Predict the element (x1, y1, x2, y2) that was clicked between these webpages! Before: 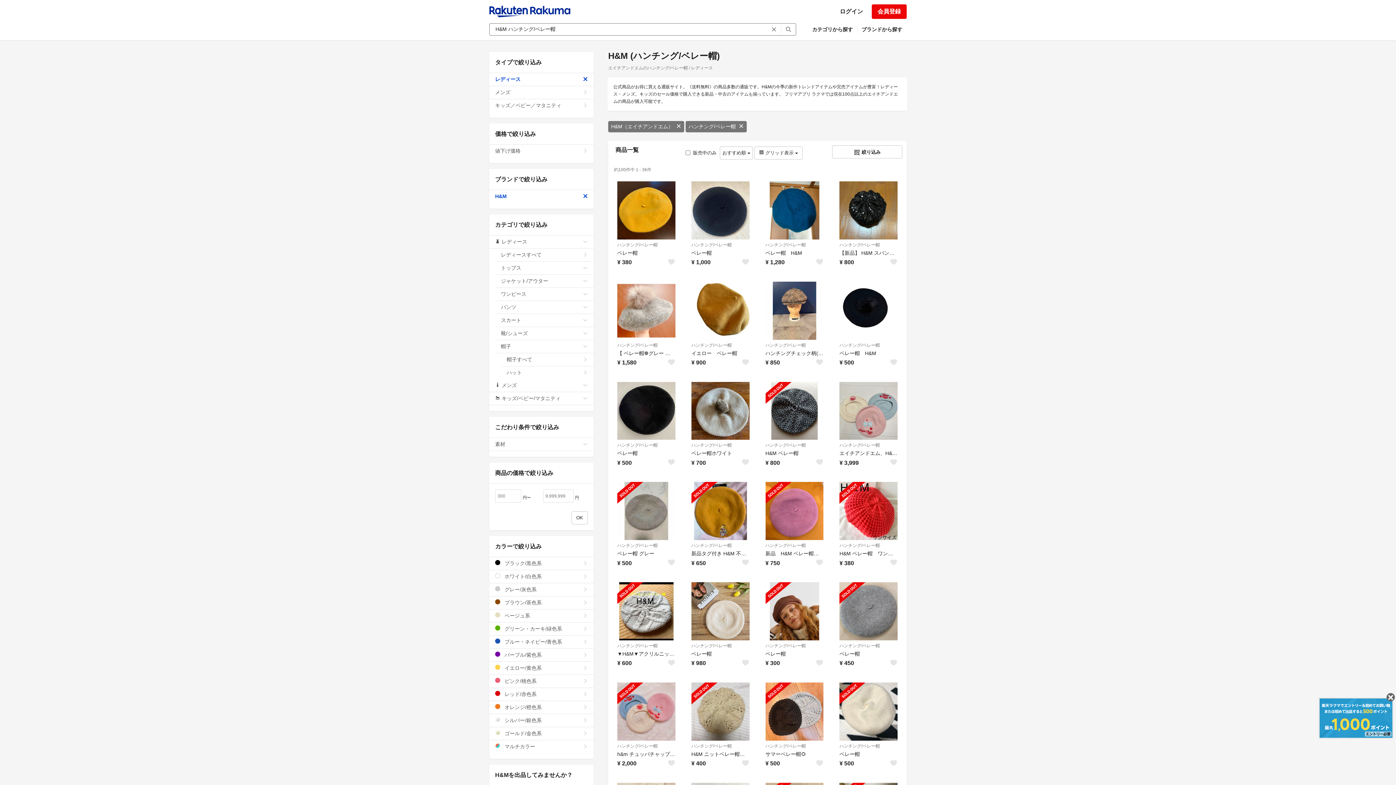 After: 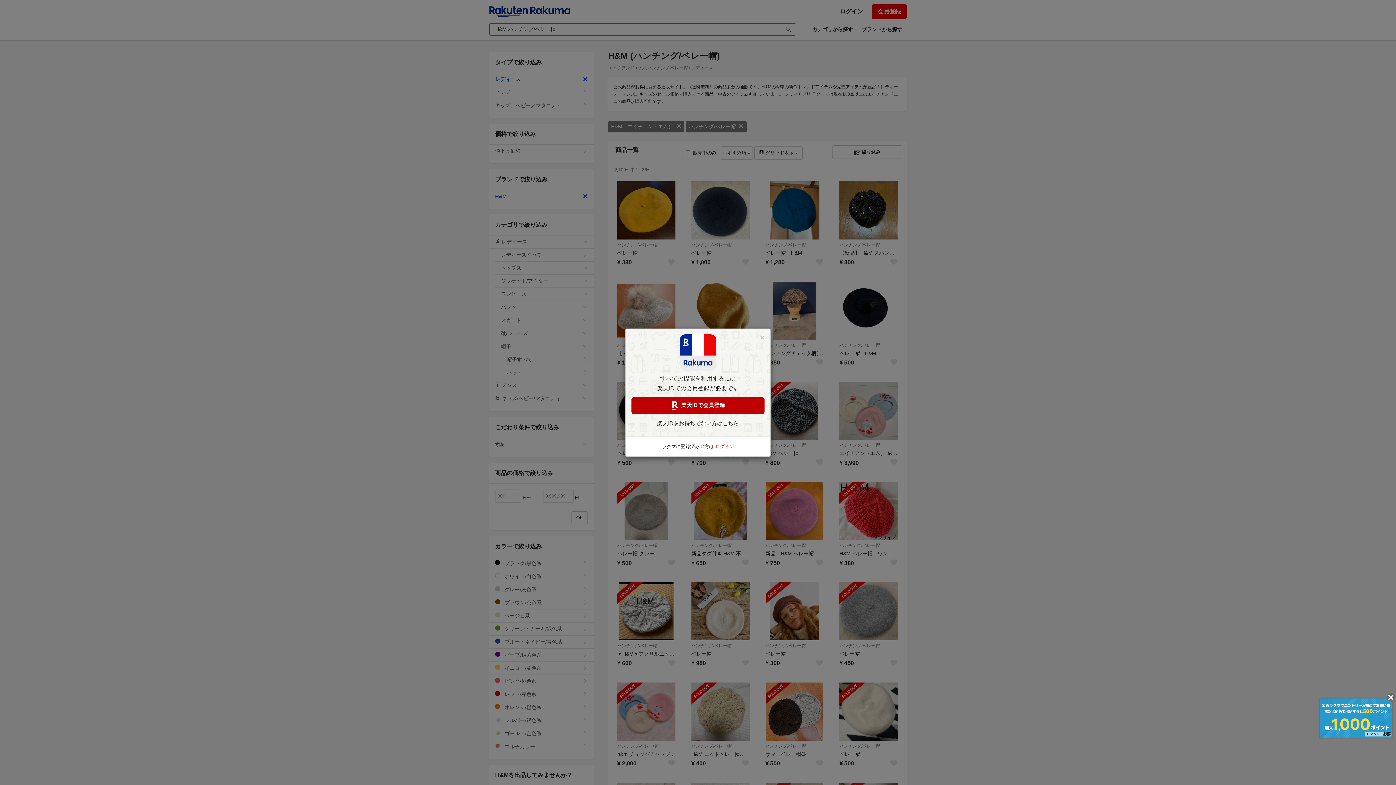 Action: bbox: (889, 658, 897, 666)